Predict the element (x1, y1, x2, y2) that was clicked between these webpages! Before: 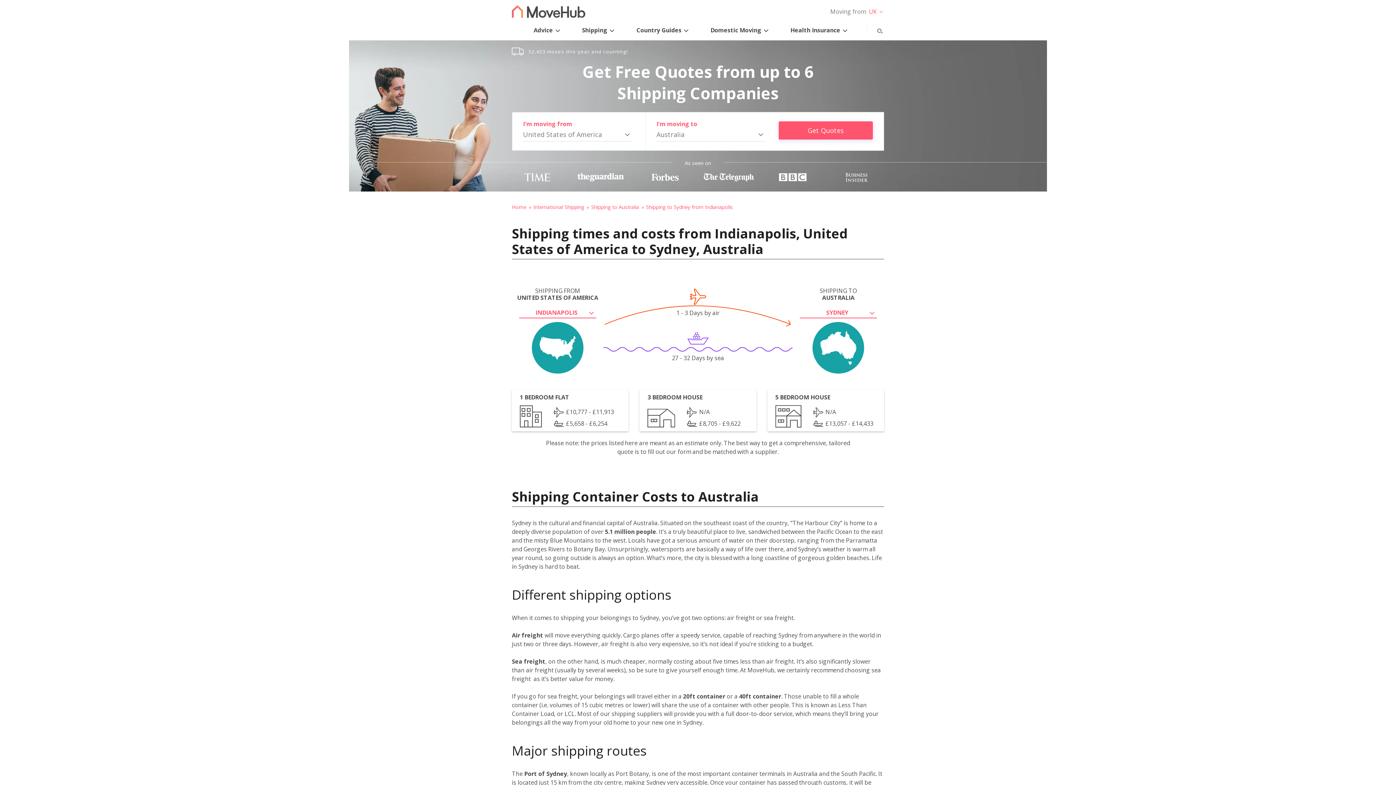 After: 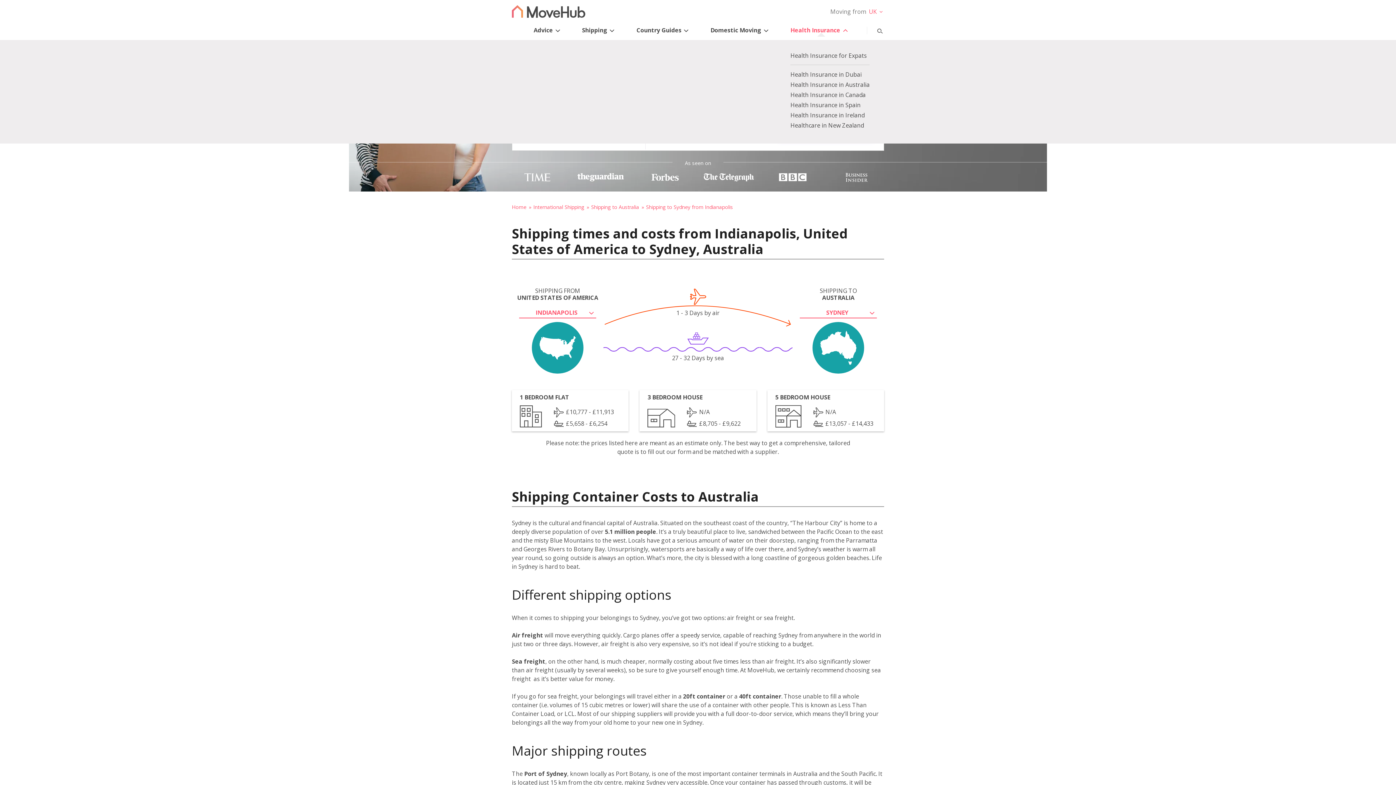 Action: bbox: (788, 18, 851, 38) label: Health Insurance